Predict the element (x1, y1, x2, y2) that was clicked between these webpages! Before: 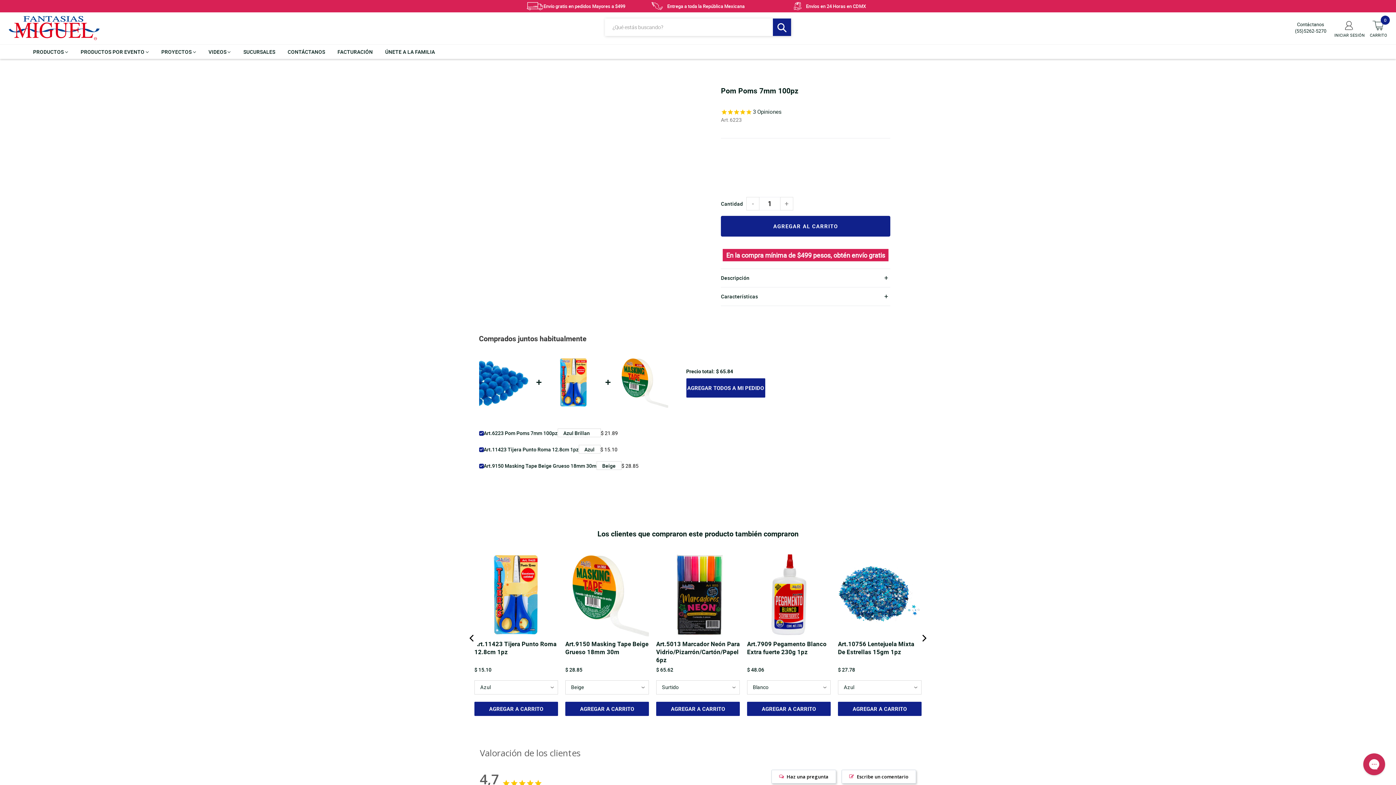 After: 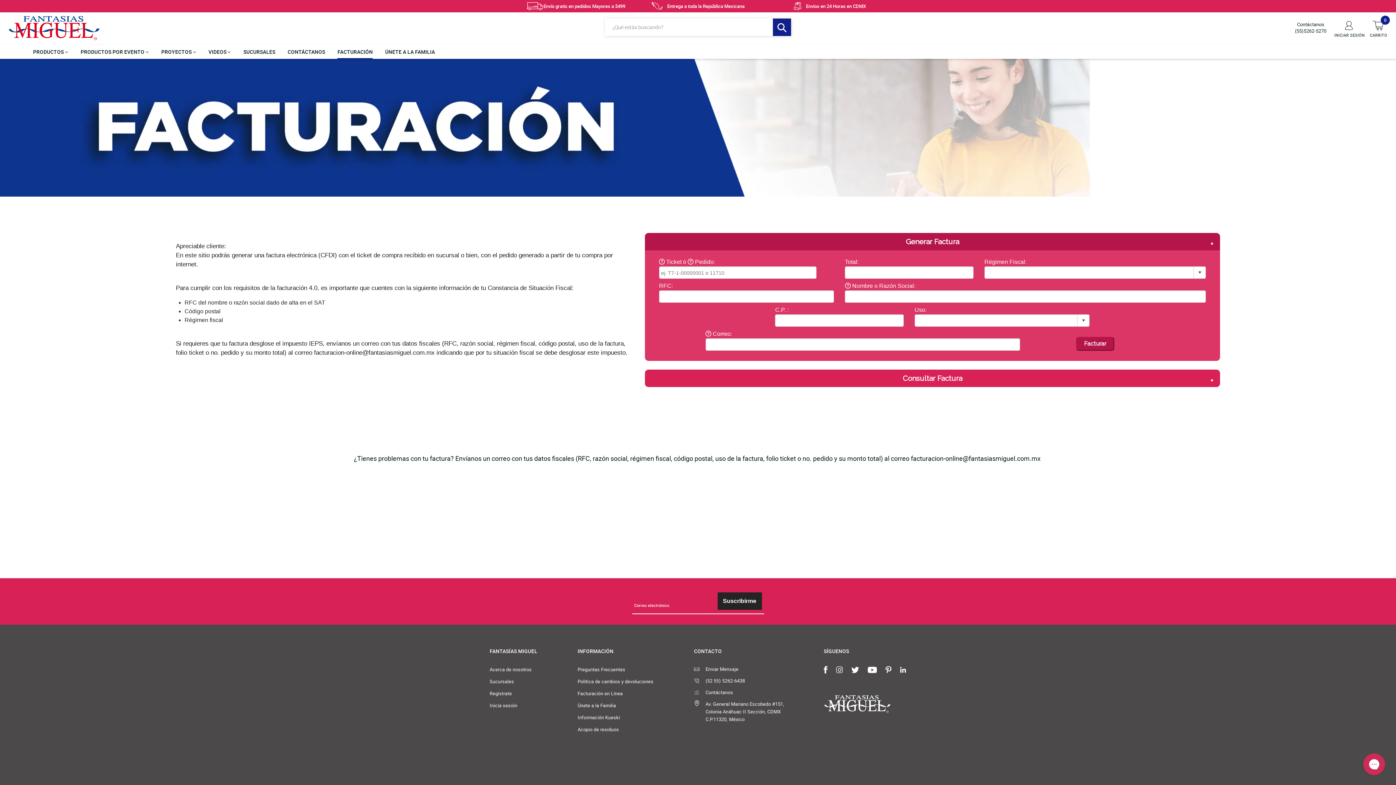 Action: bbox: (332, 44, 378, 58) label: FACTURACIÓN